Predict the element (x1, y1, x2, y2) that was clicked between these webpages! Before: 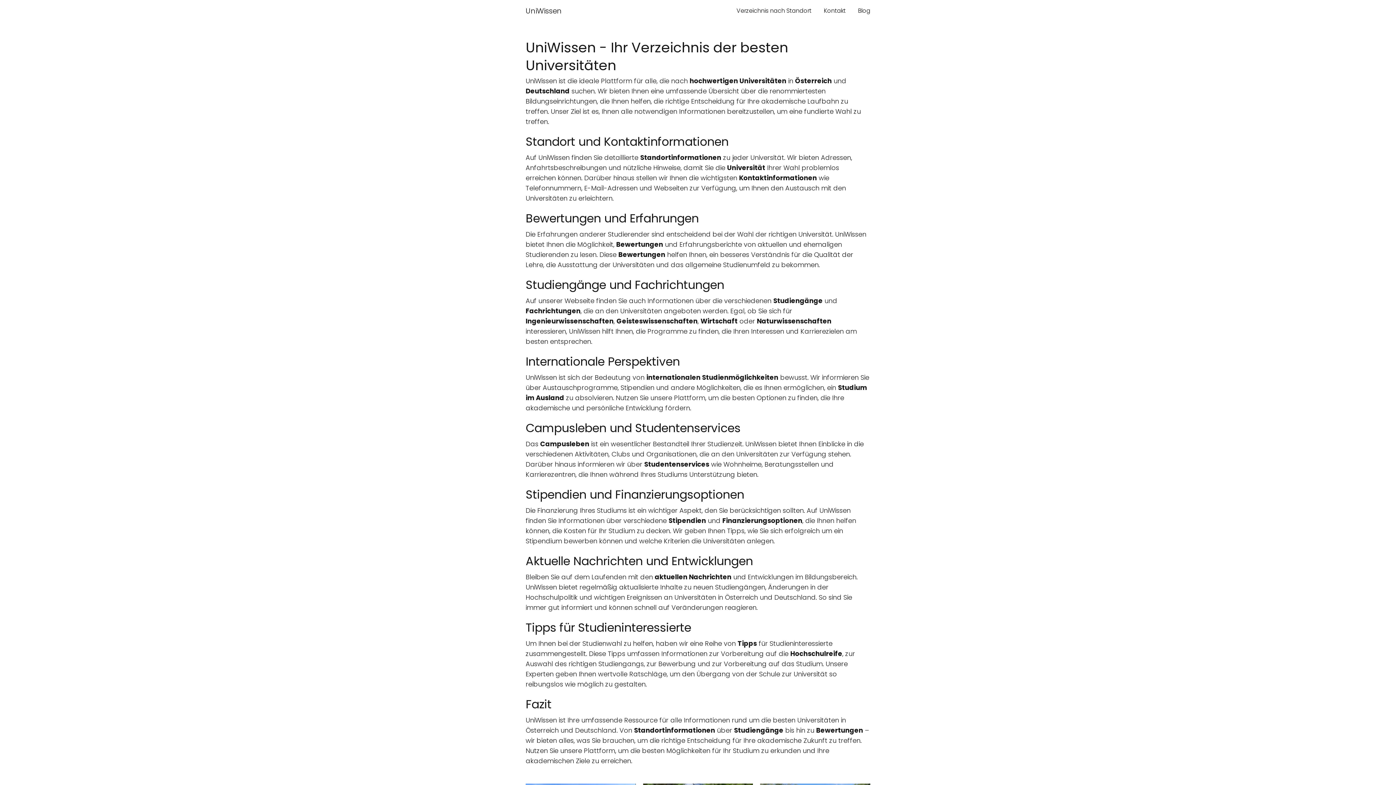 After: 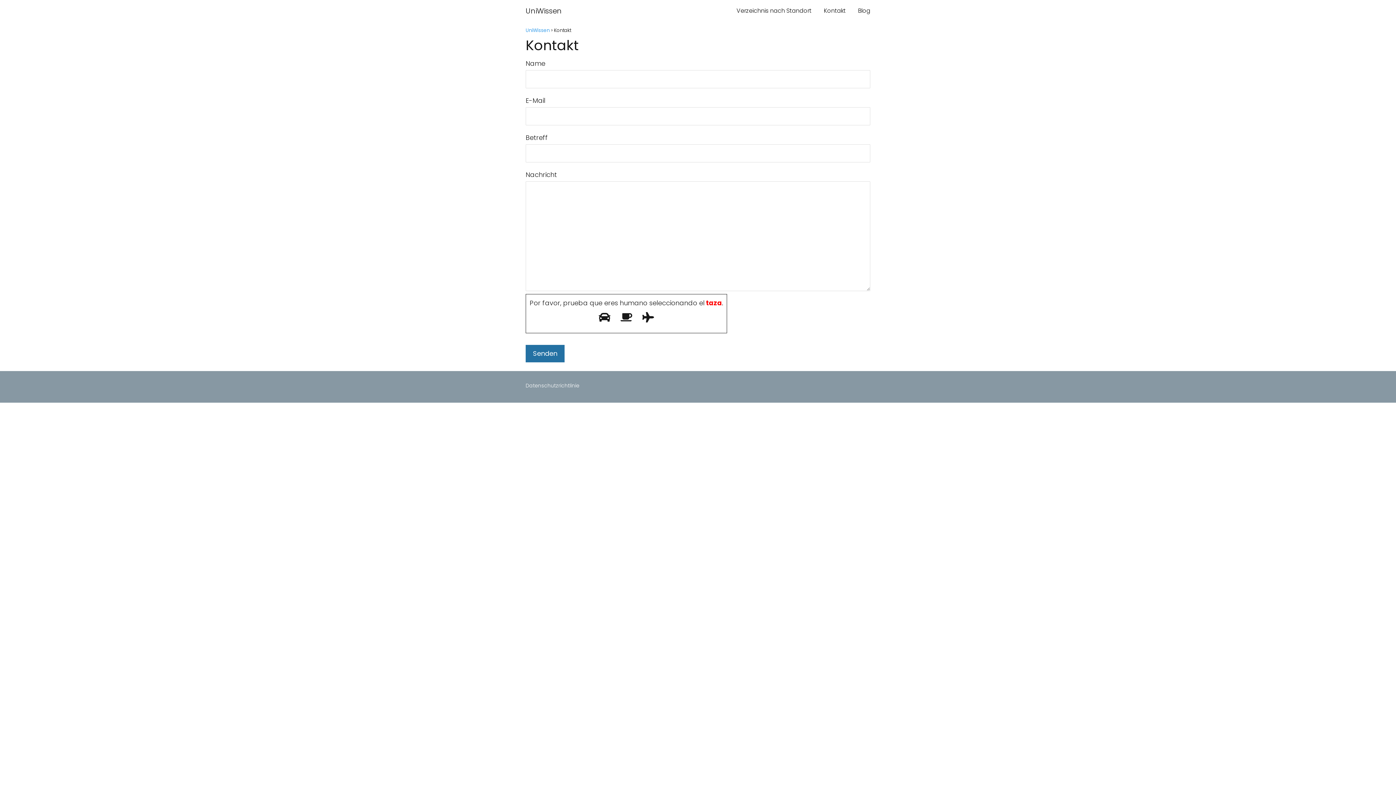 Action: bbox: (824, 6, 845, 14) label: Kontakt